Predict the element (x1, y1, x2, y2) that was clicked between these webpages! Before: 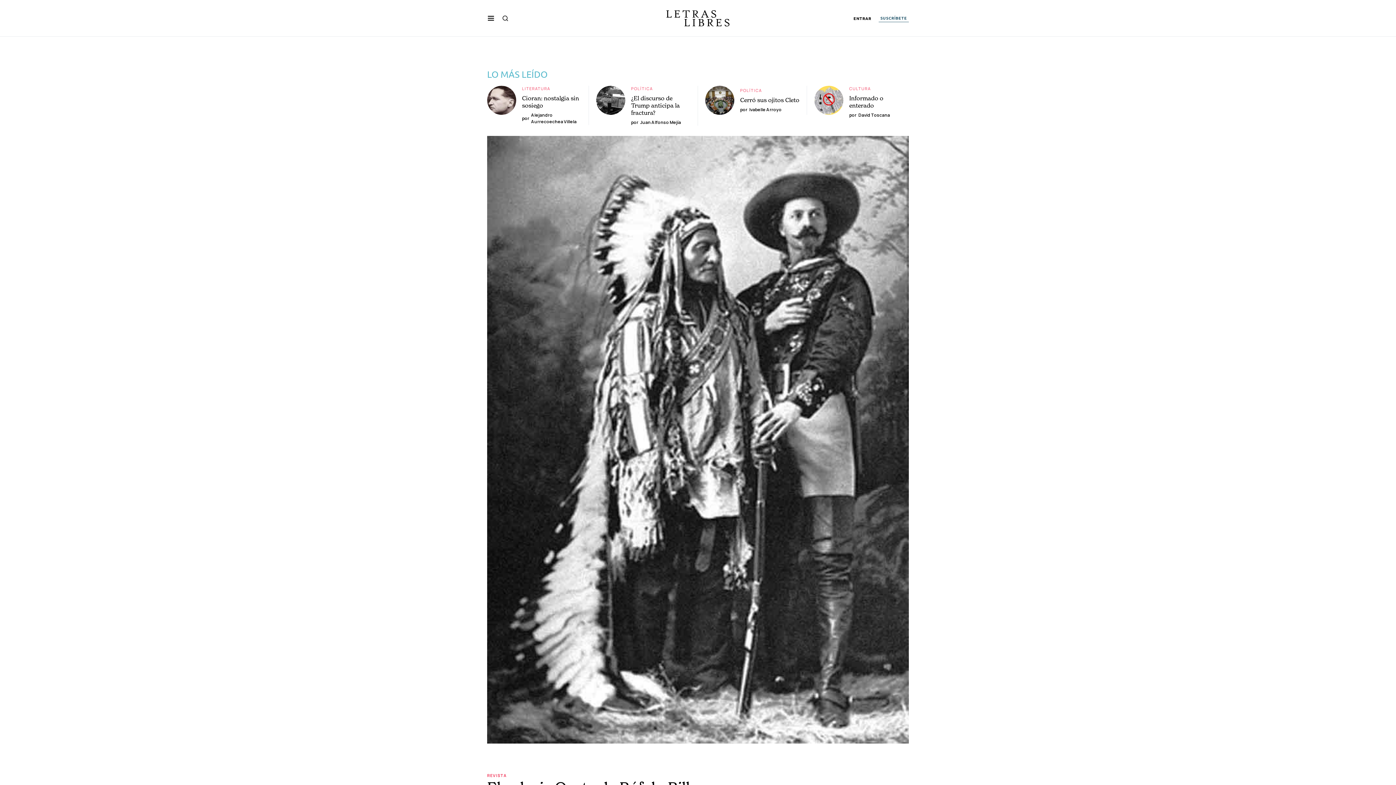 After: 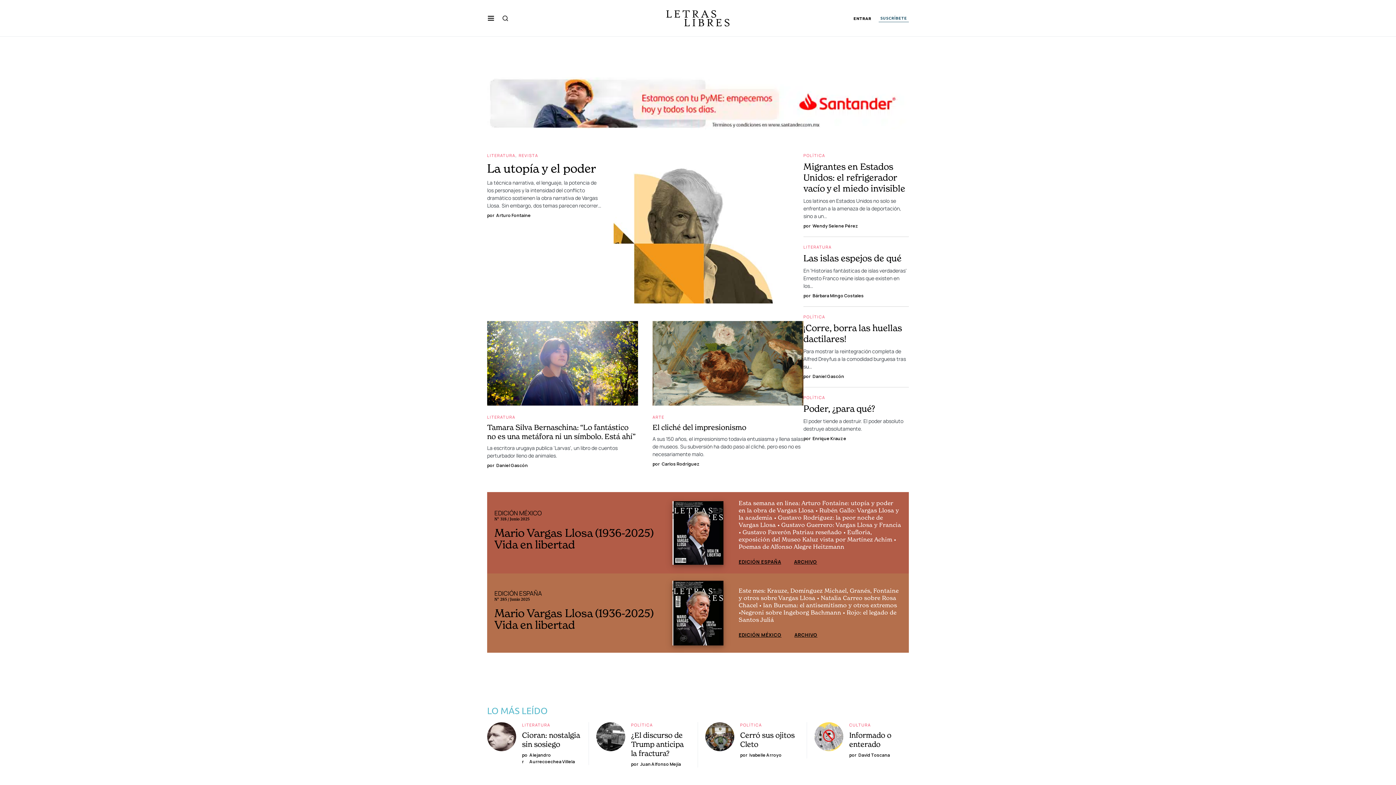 Action: bbox: (666, 10, 729, 26)